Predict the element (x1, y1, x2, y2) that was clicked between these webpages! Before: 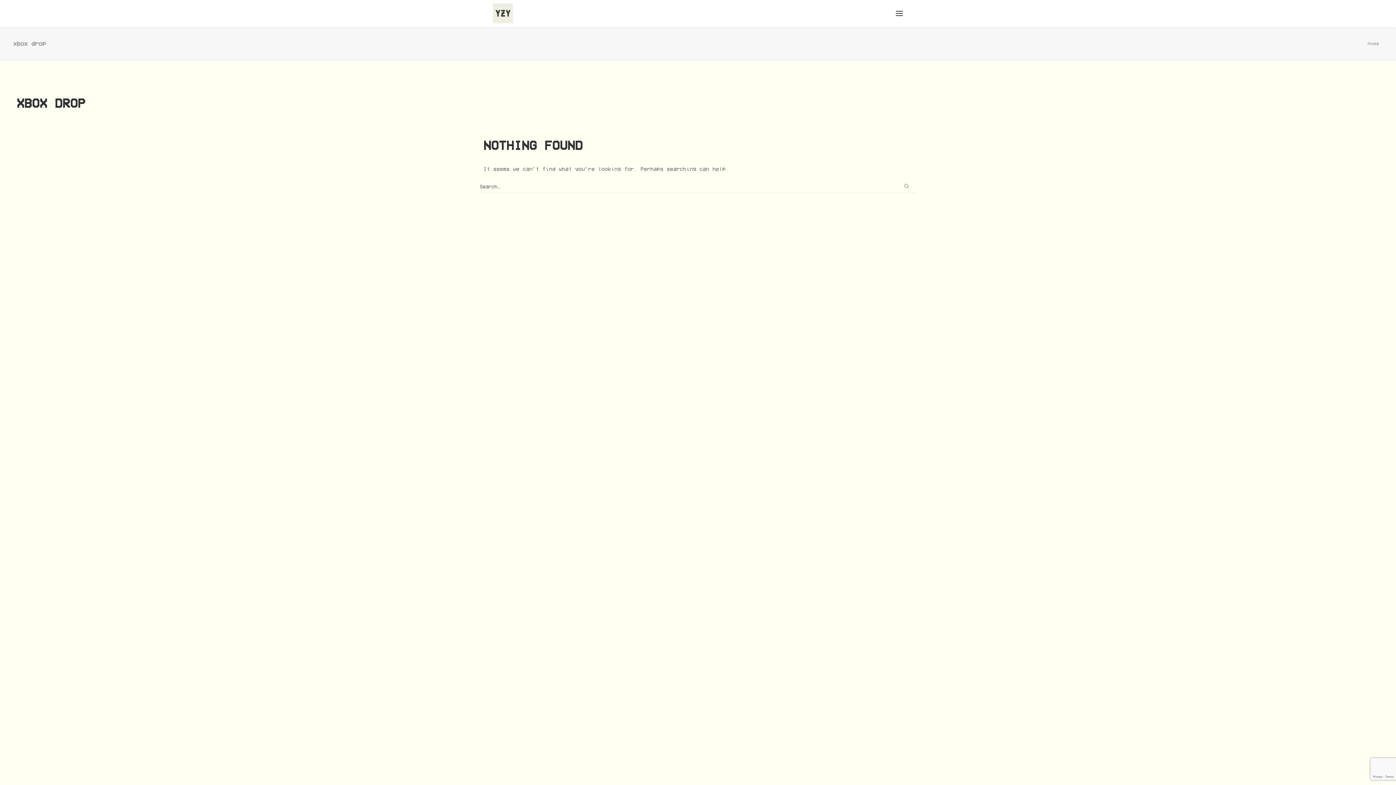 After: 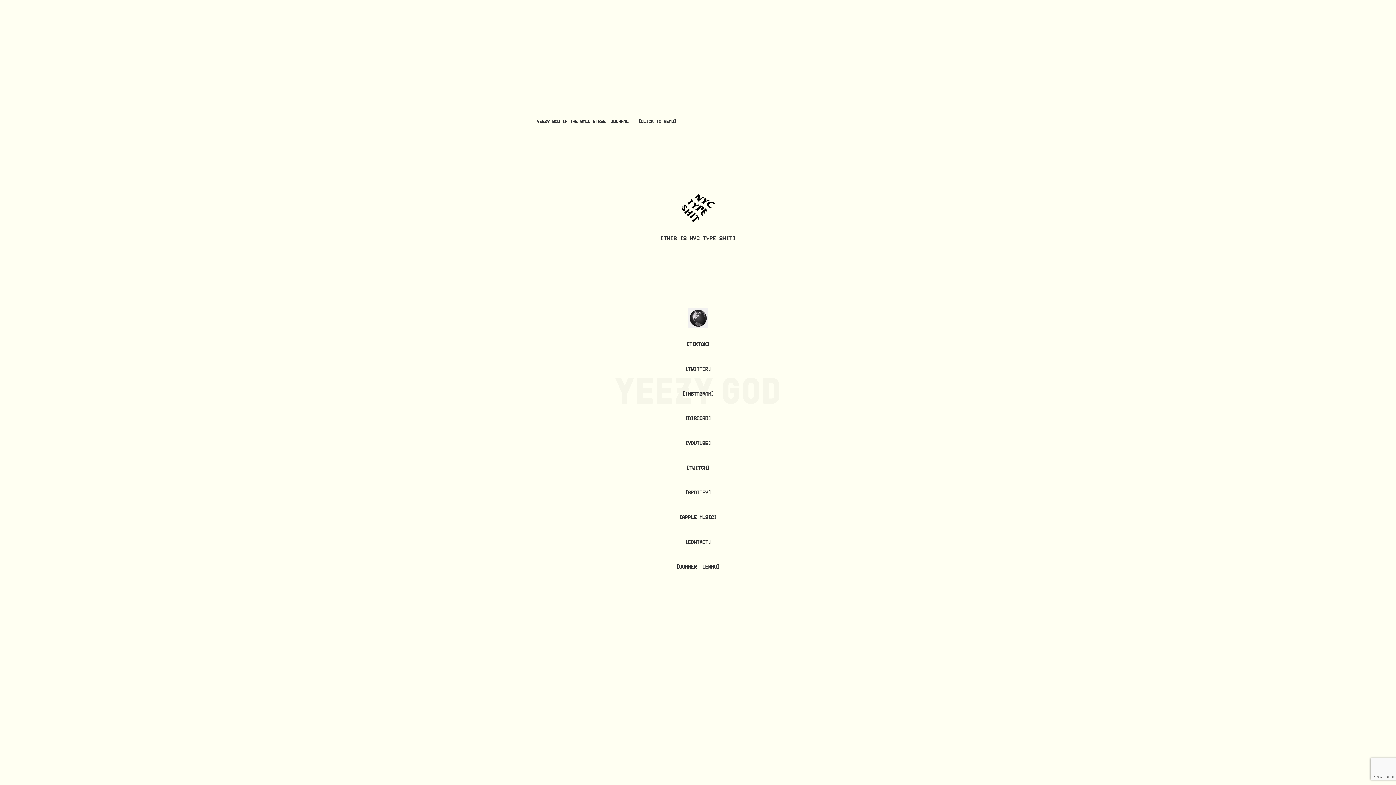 Action: label: Home bbox: (1364, 37, 1383, 49)